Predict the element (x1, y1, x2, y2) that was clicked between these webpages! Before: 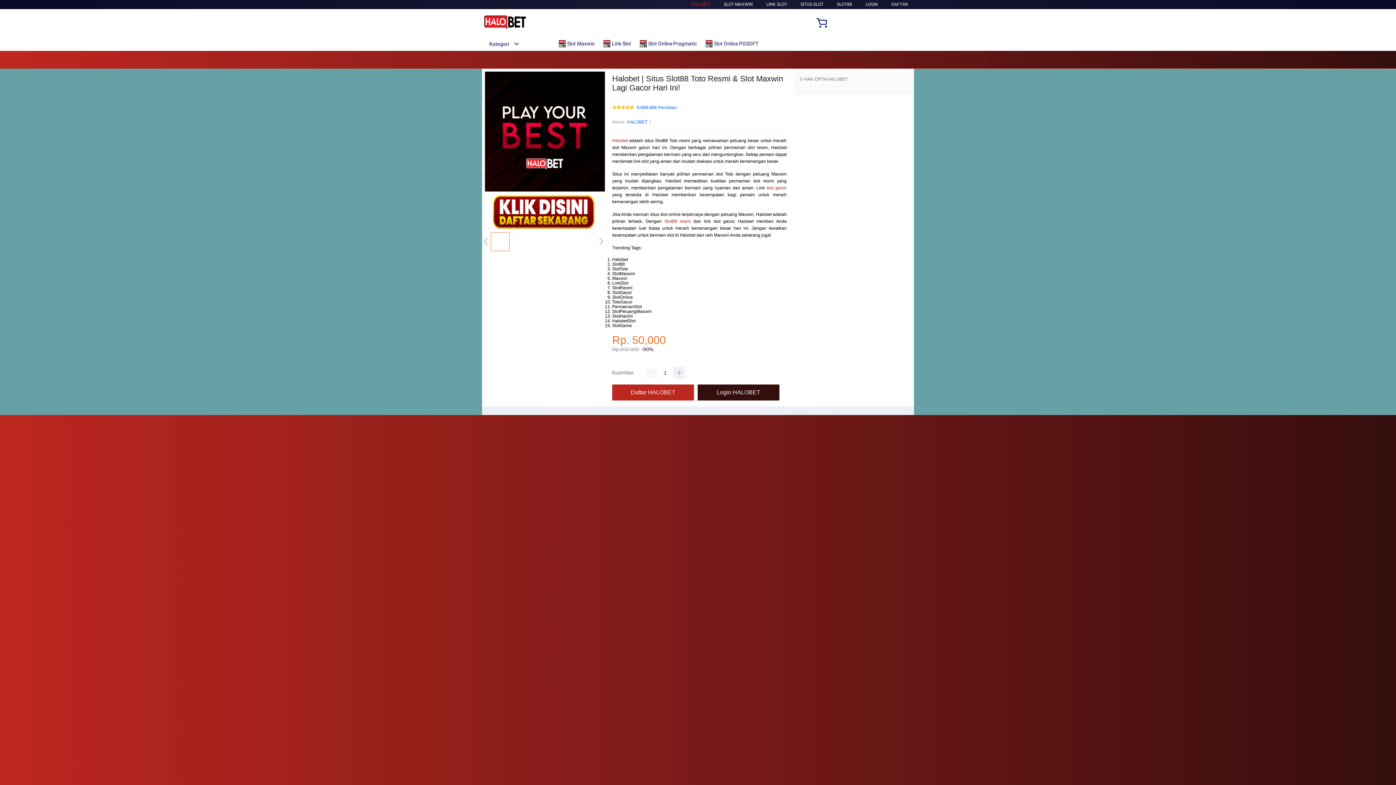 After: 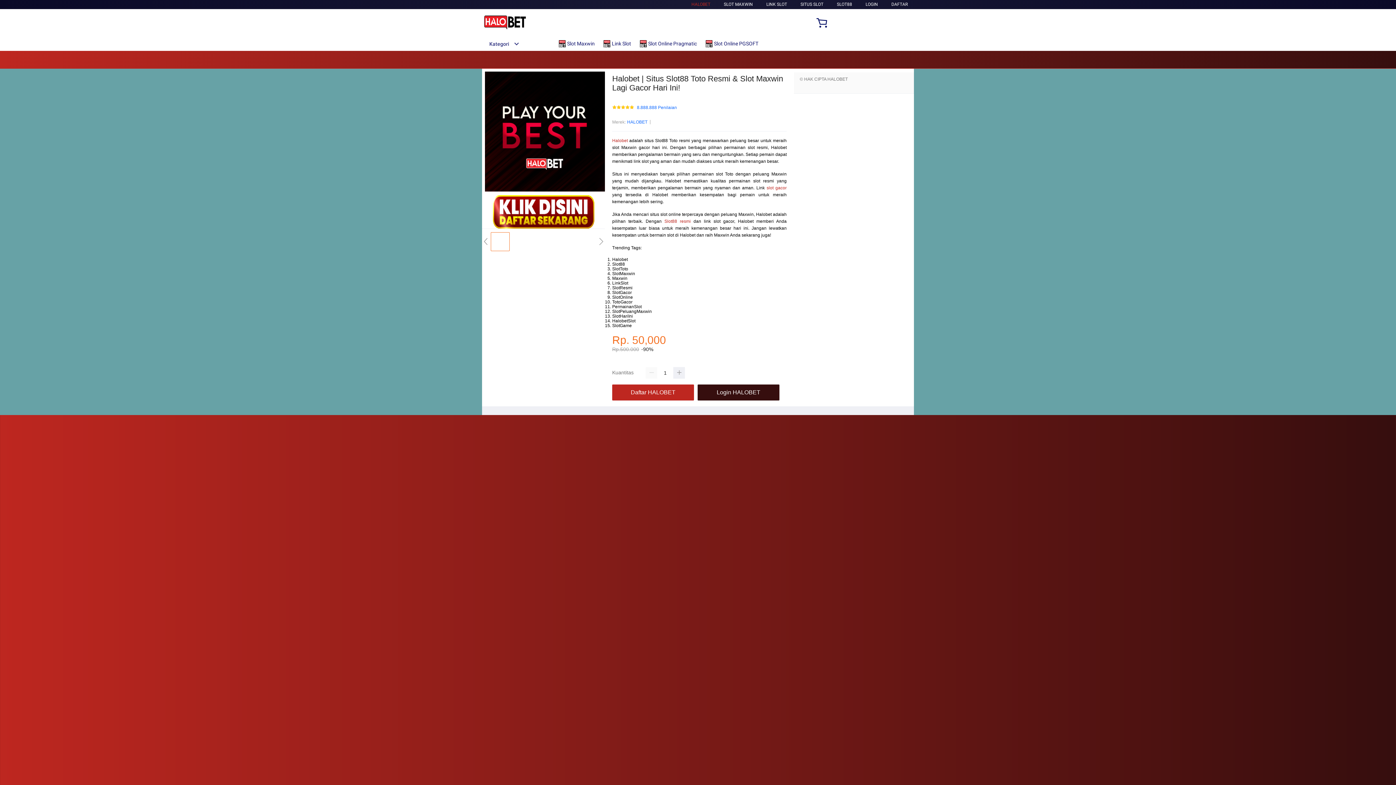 Action: bbox: (664, 219, 690, 224) label: Slot88 resmi